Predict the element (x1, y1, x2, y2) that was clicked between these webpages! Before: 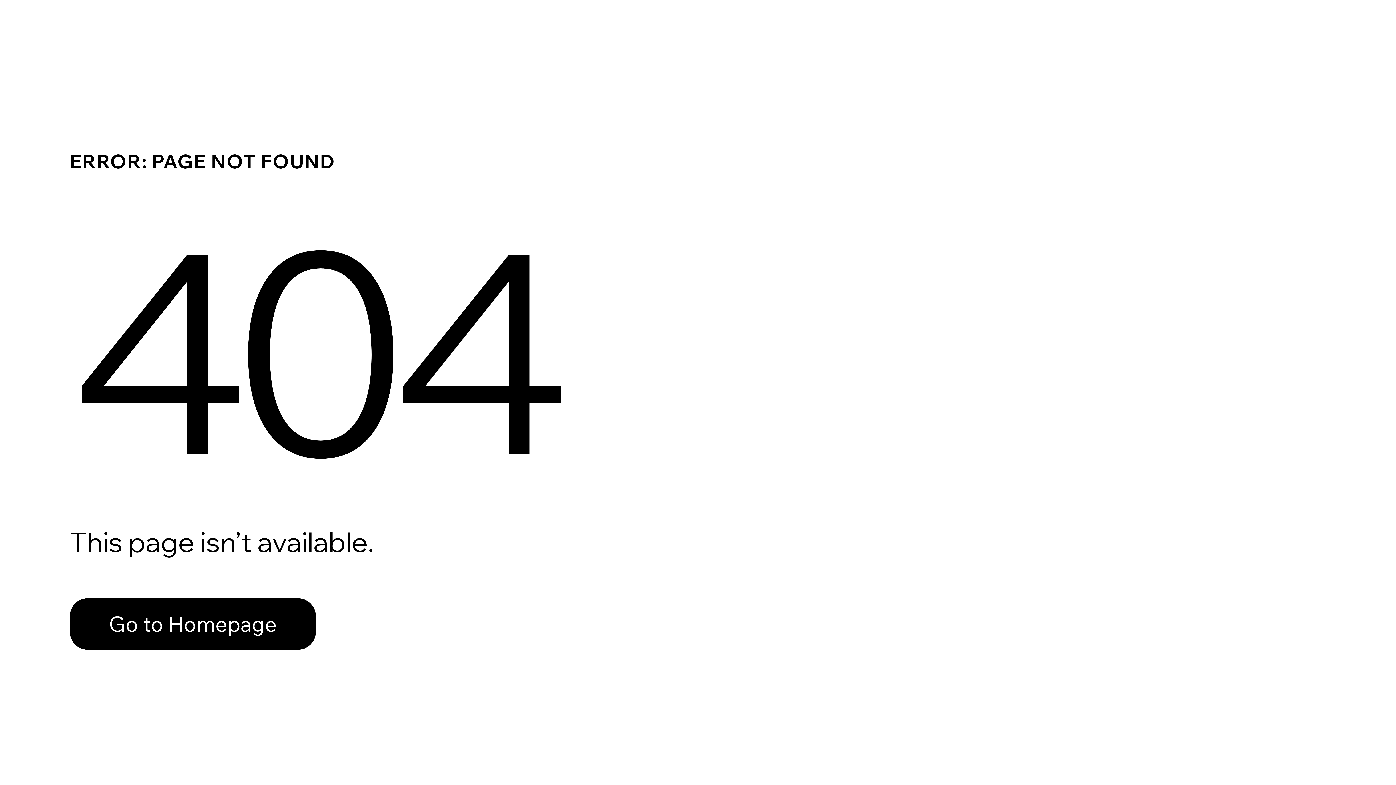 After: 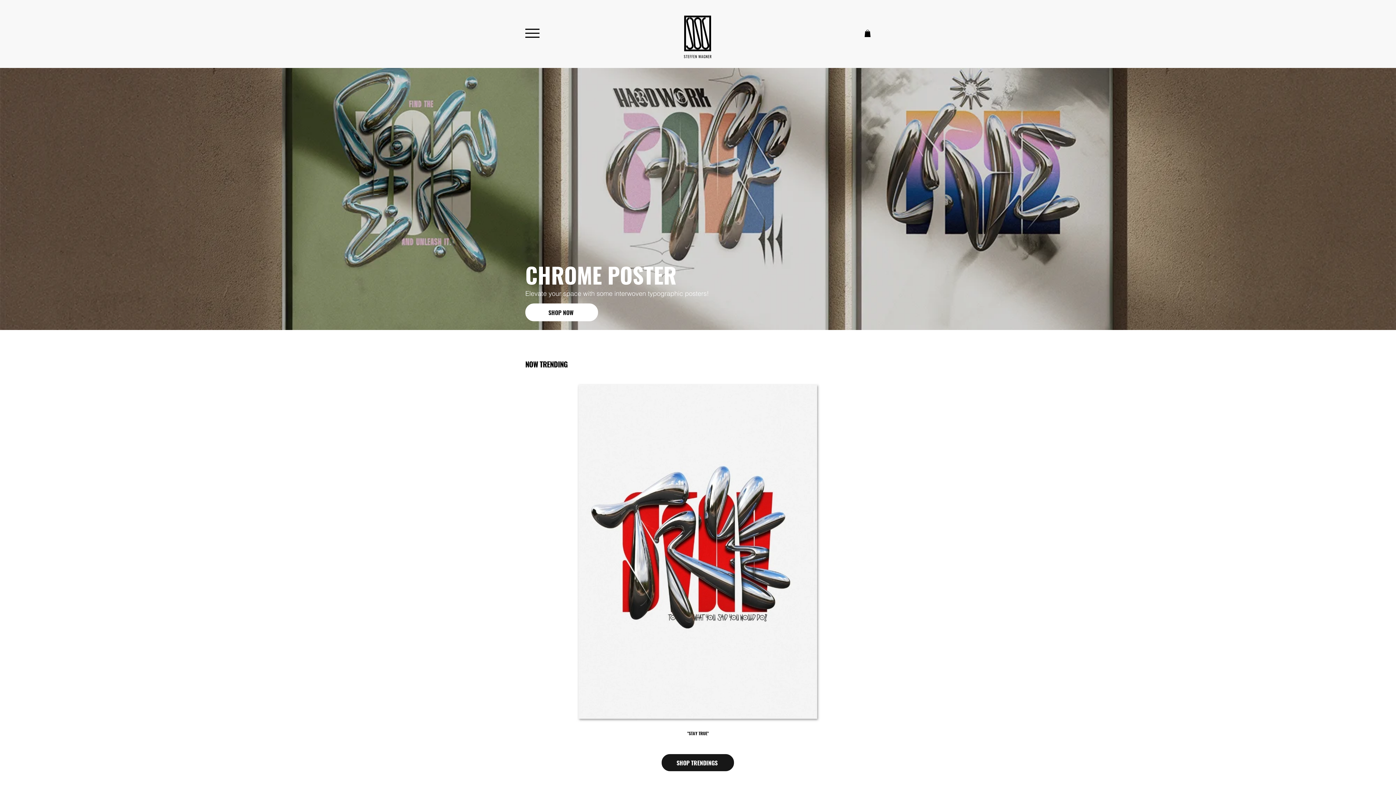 Action: label: Go to Homepage bbox: (69, 598, 316, 650)